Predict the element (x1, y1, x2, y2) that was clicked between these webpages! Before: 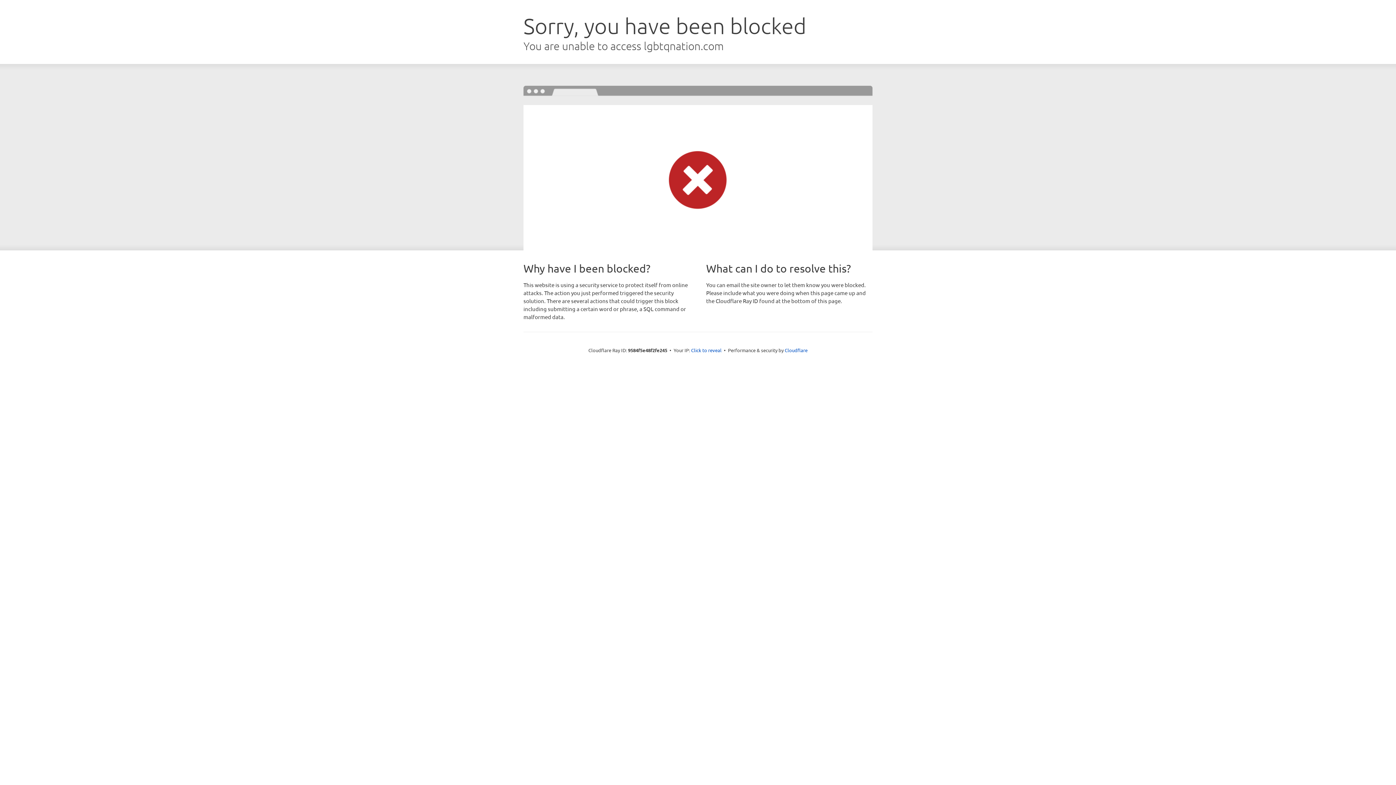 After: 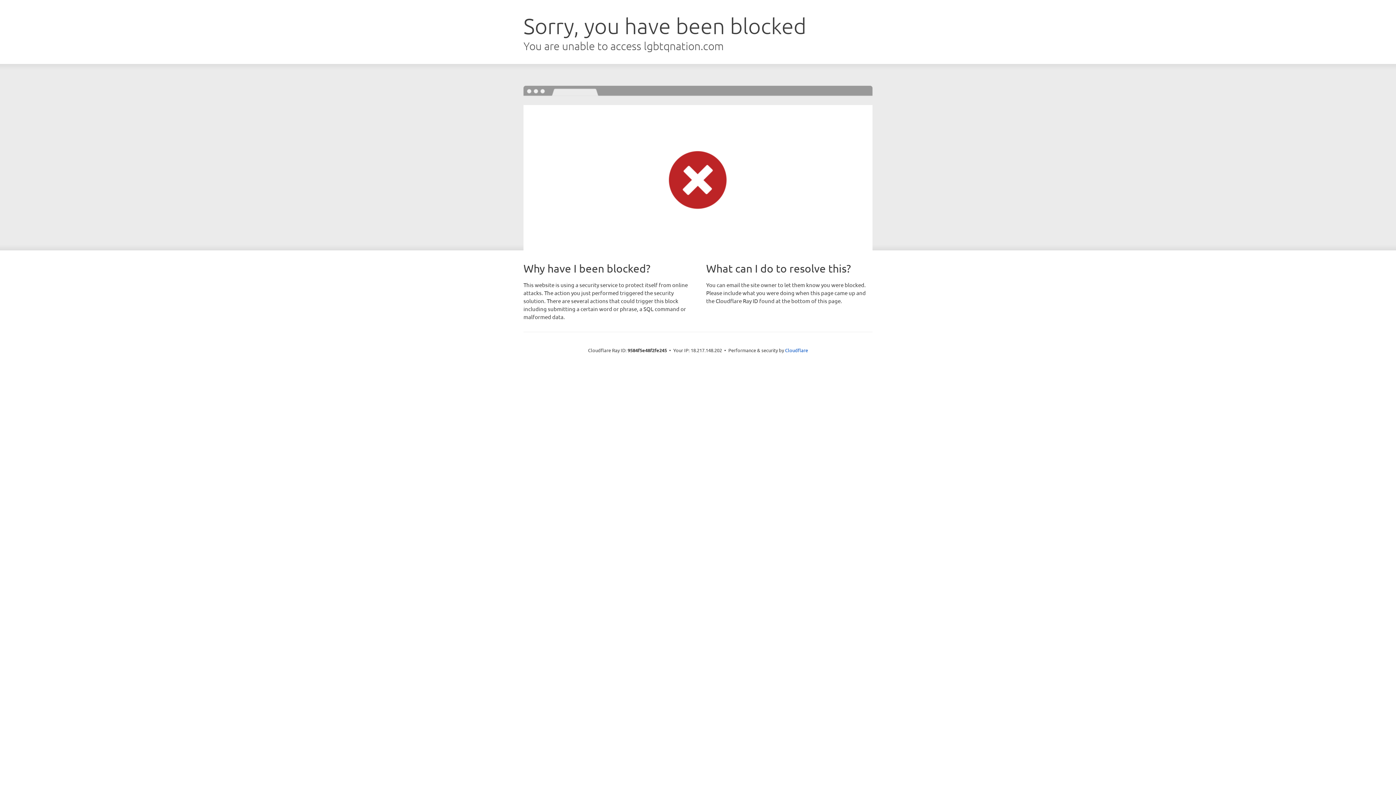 Action: bbox: (691, 346, 721, 353) label: Click to reveal